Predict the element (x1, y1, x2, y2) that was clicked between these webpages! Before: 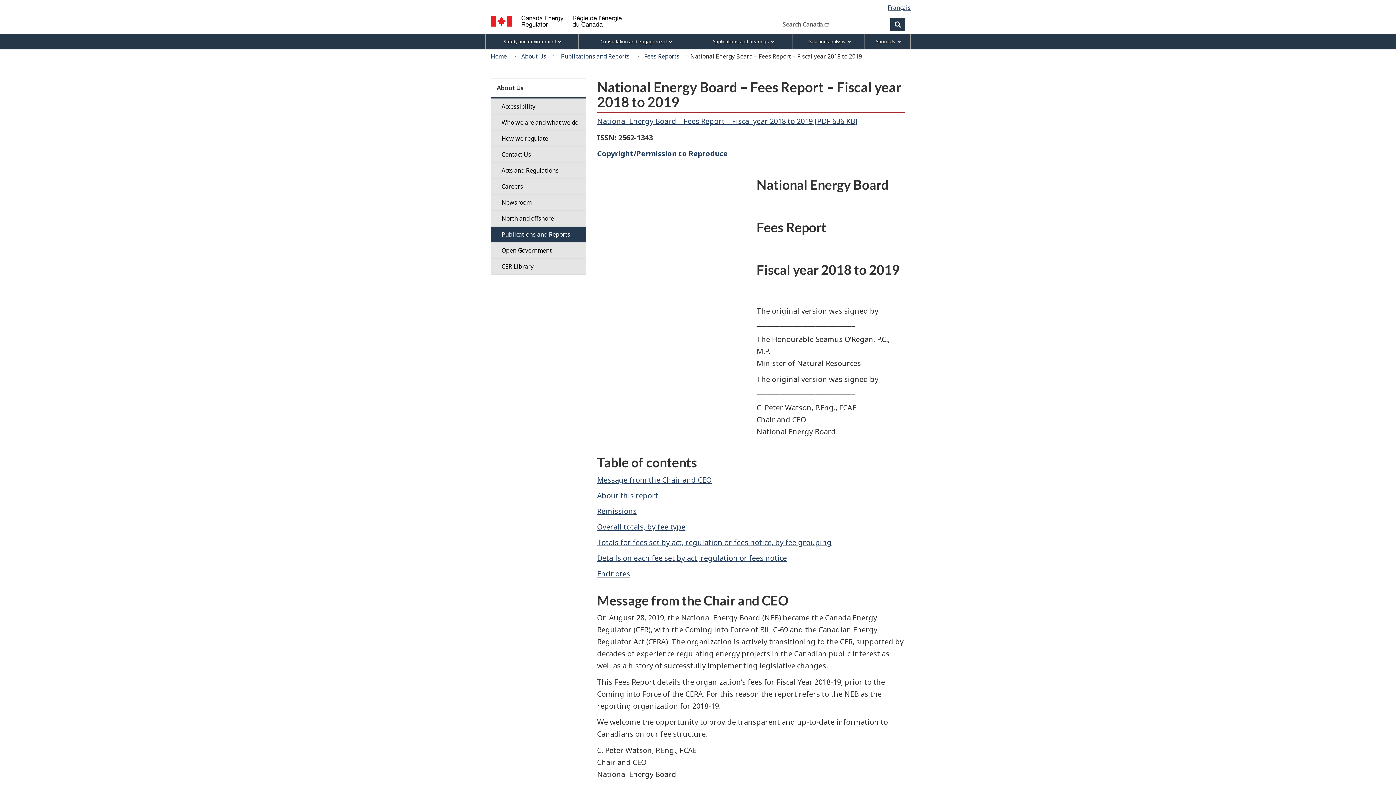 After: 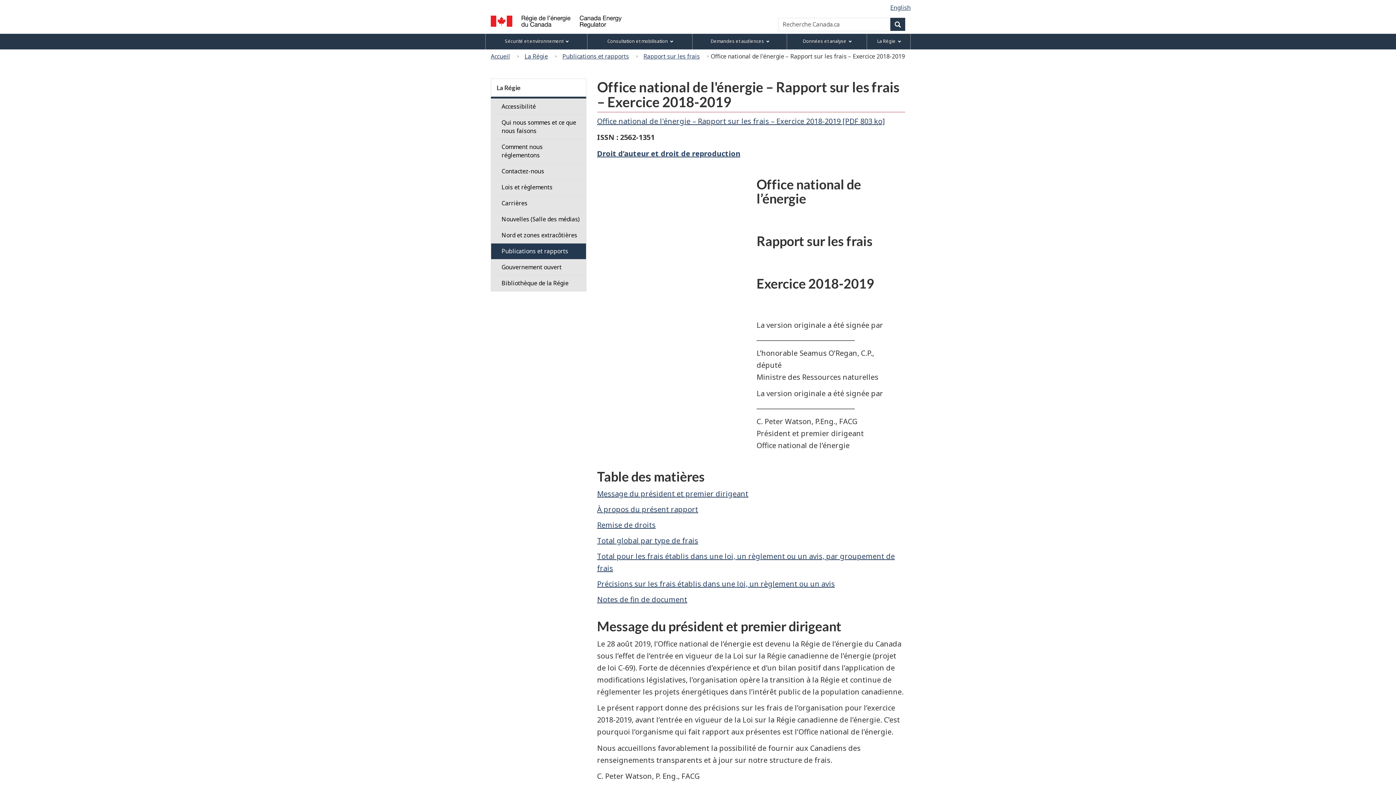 Action: label: Français bbox: (888, 3, 910, 11)